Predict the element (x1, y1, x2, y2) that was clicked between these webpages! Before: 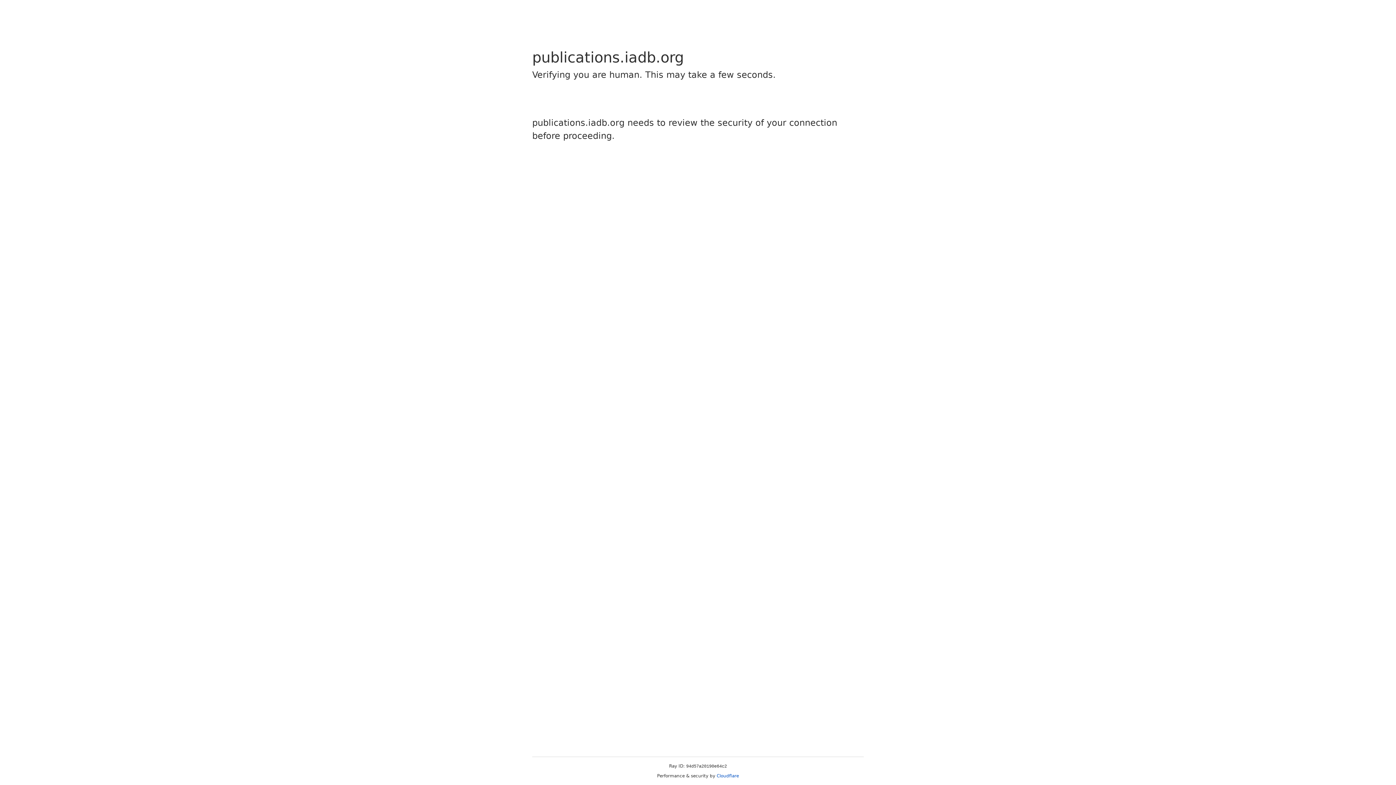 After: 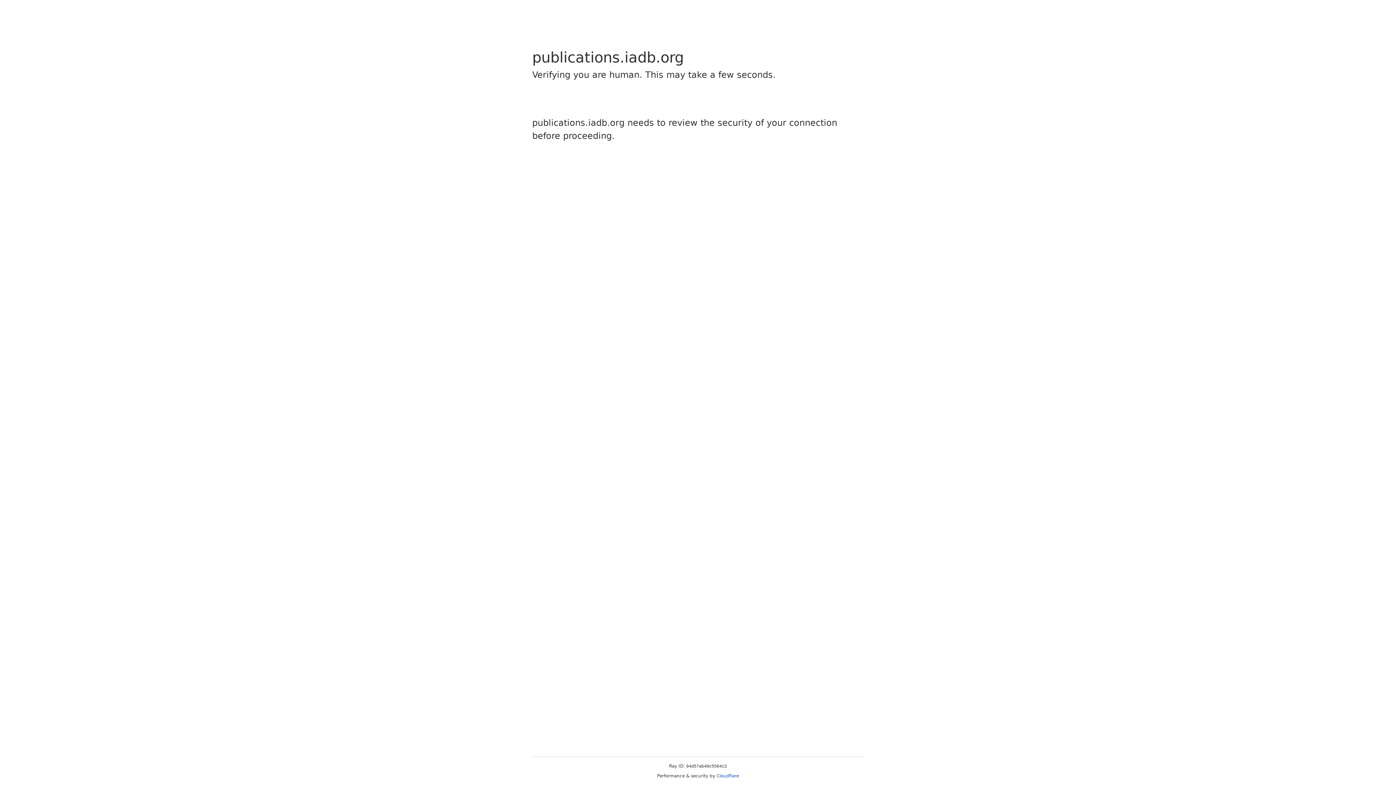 Action: bbox: (716, 773, 739, 778) label: Cloudflare